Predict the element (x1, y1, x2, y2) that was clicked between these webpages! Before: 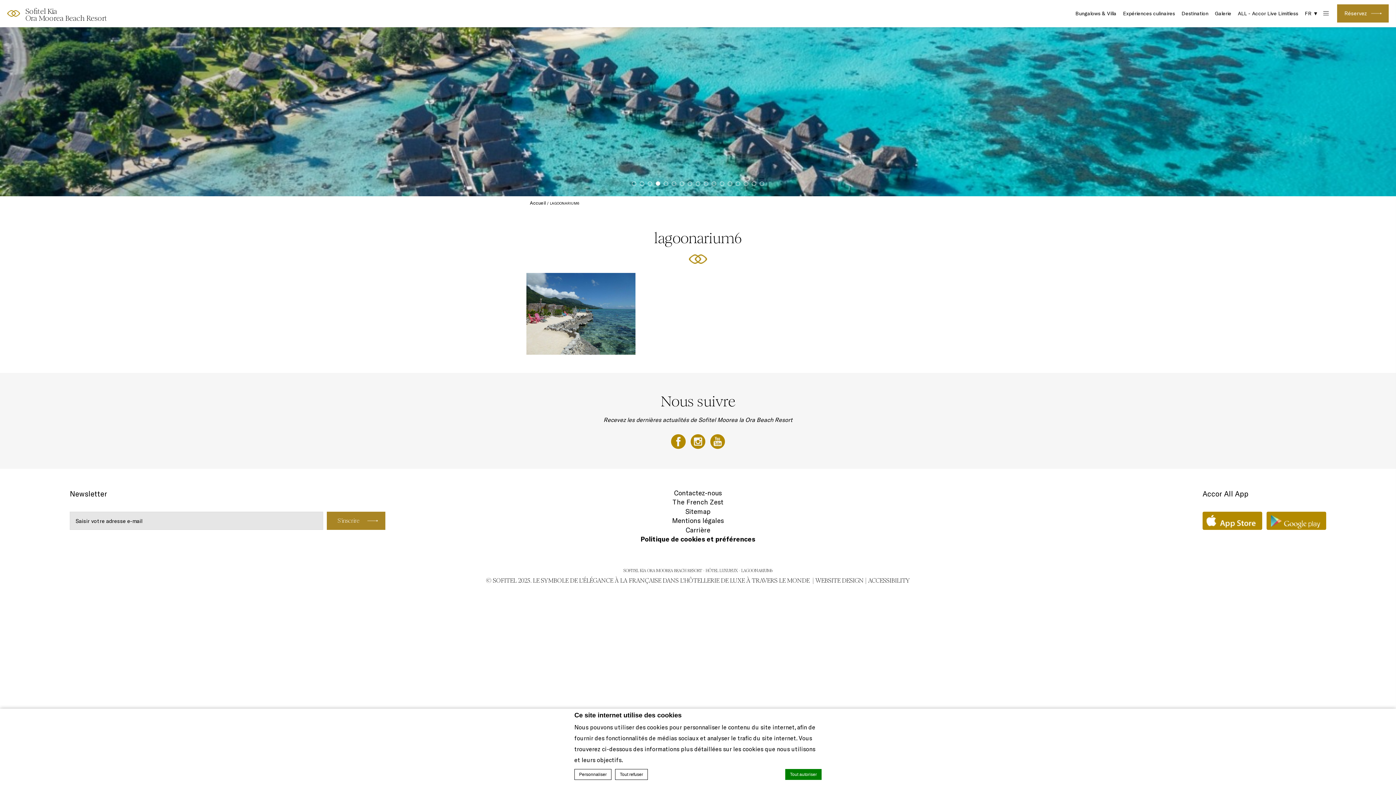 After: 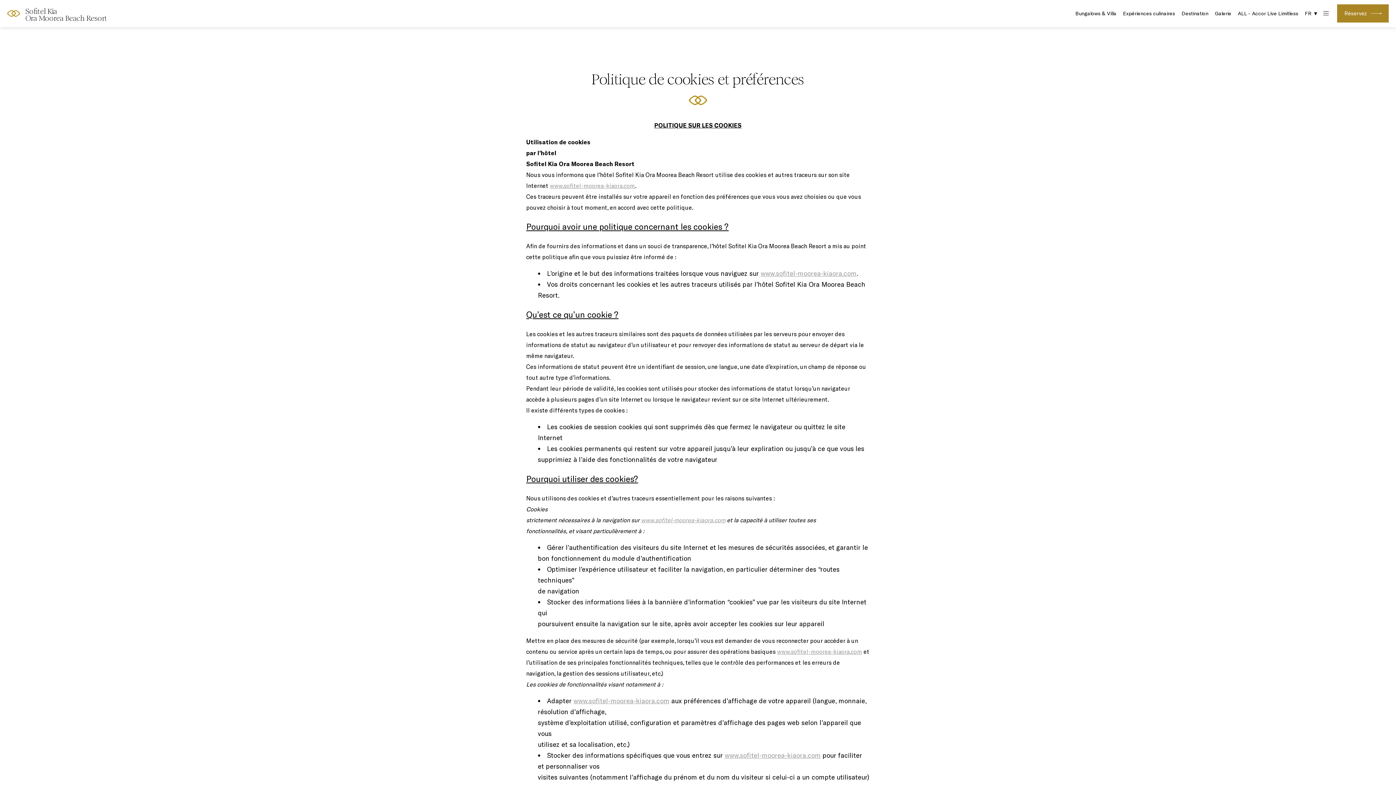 Action: label: Politique de cookies et préférences bbox: (640, 535, 755, 543)